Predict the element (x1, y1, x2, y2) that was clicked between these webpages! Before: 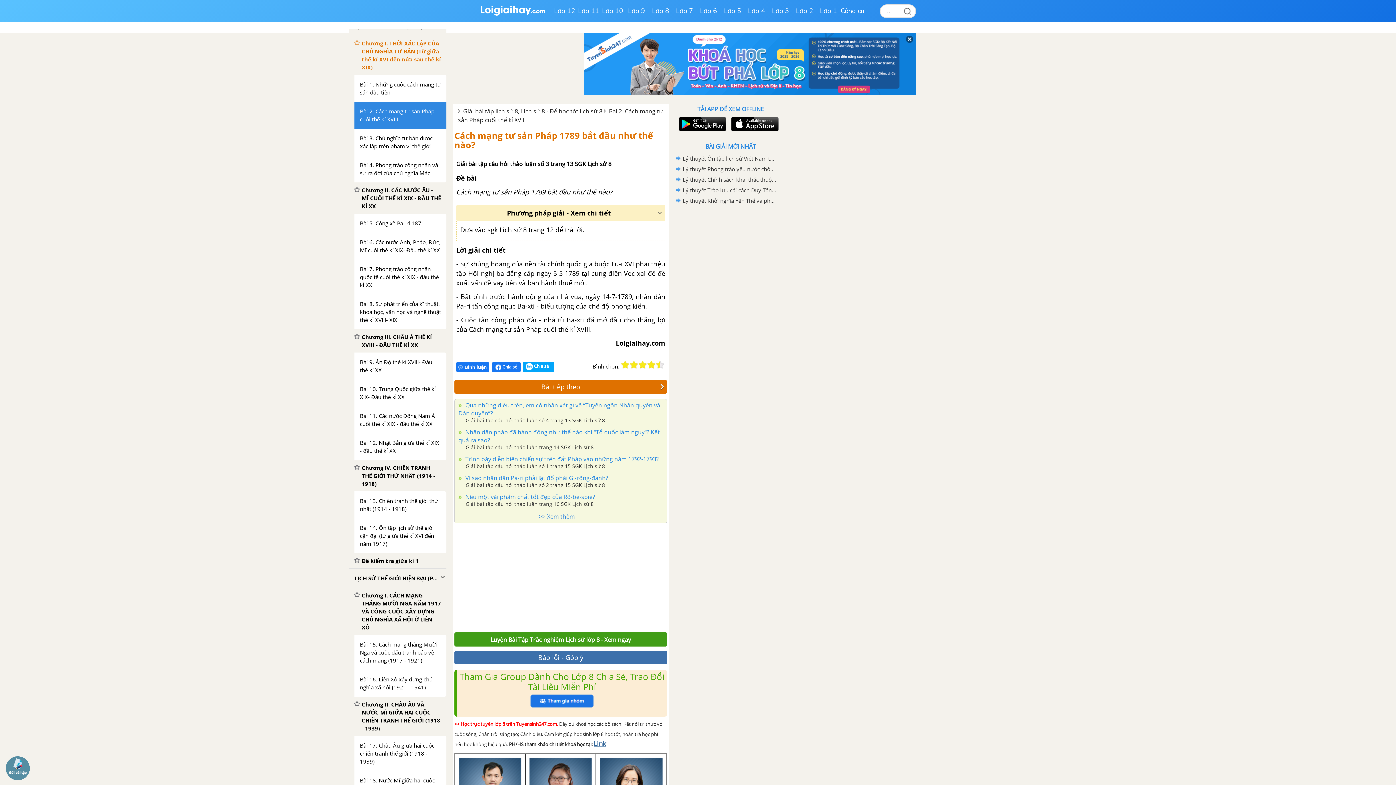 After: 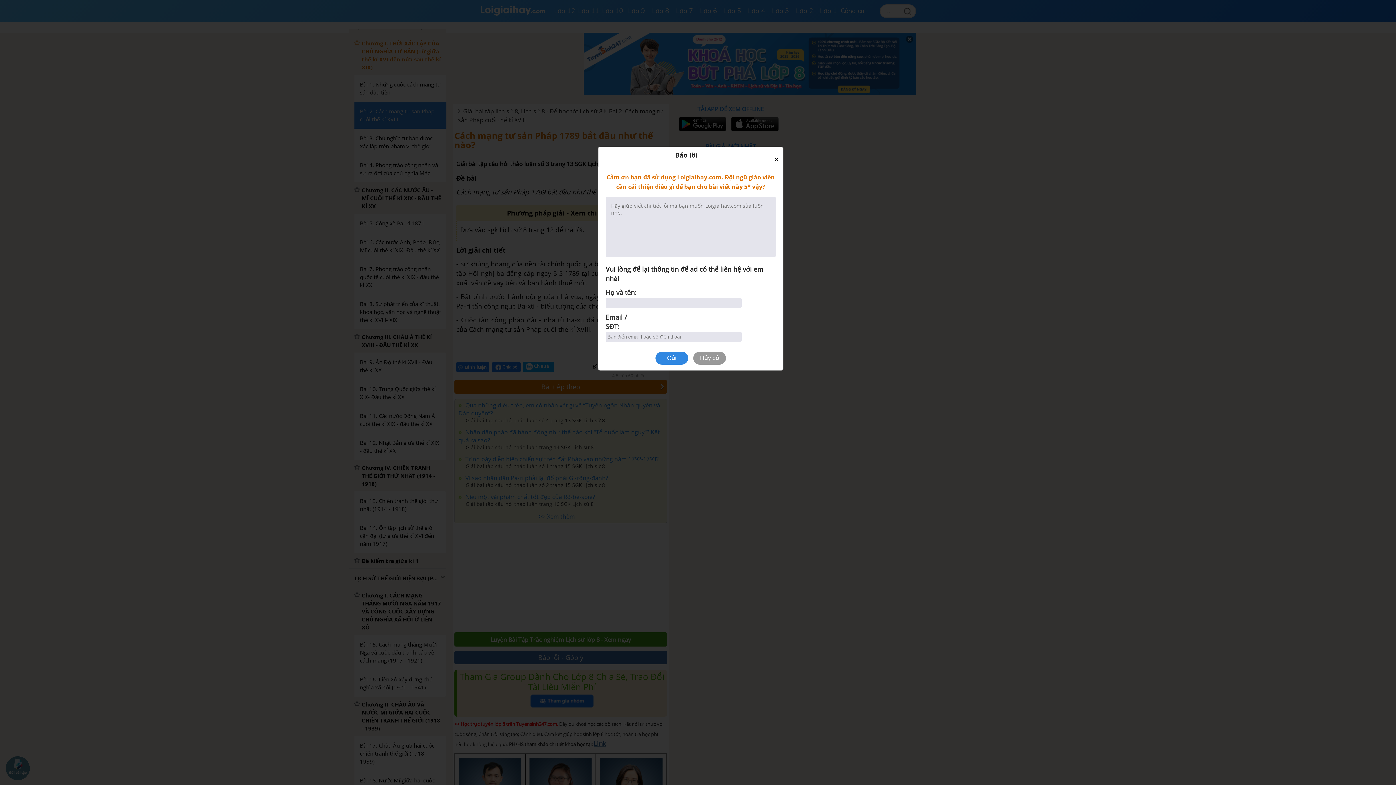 Action: bbox: (621, 360, 629, 369)